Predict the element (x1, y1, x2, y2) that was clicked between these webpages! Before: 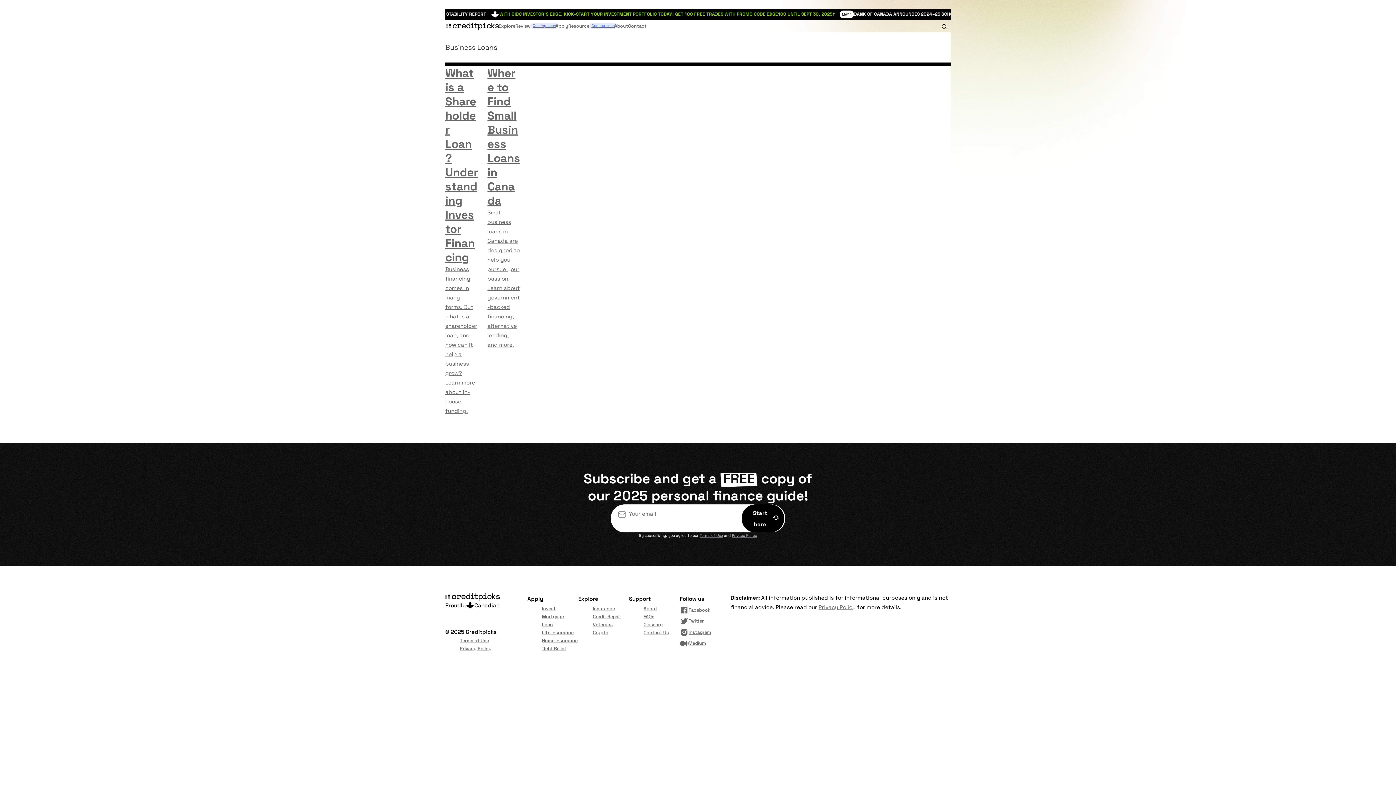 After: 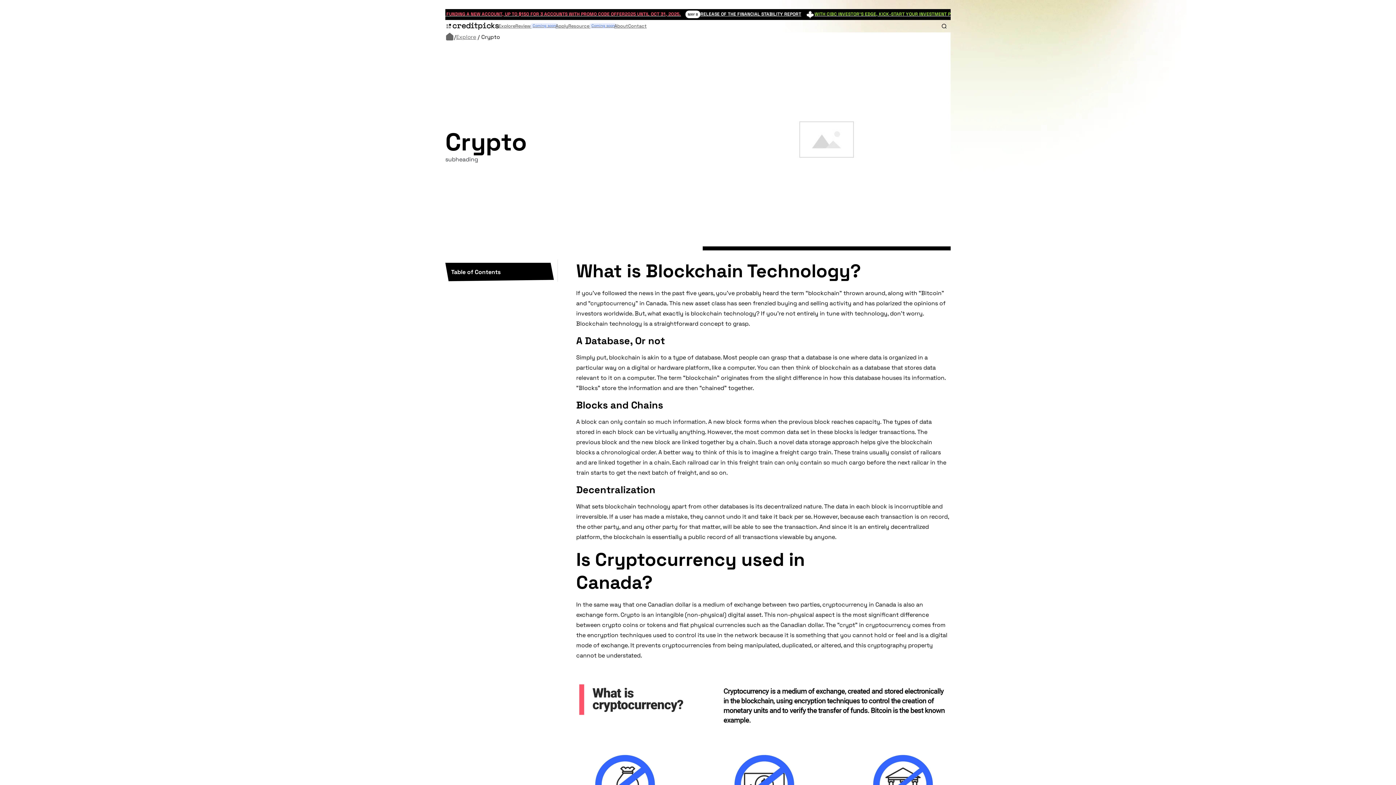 Action: label: Crypto bbox: (592, 628, 608, 636)